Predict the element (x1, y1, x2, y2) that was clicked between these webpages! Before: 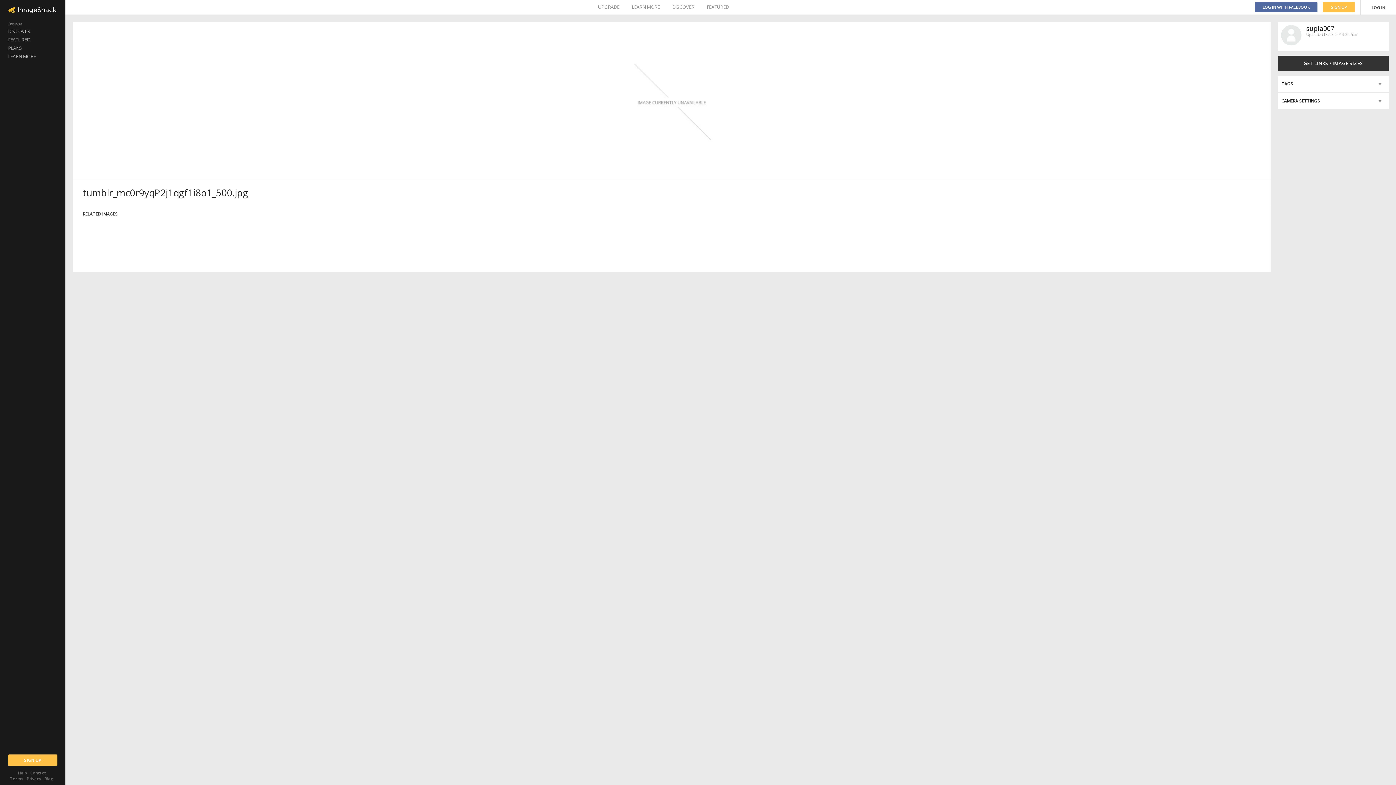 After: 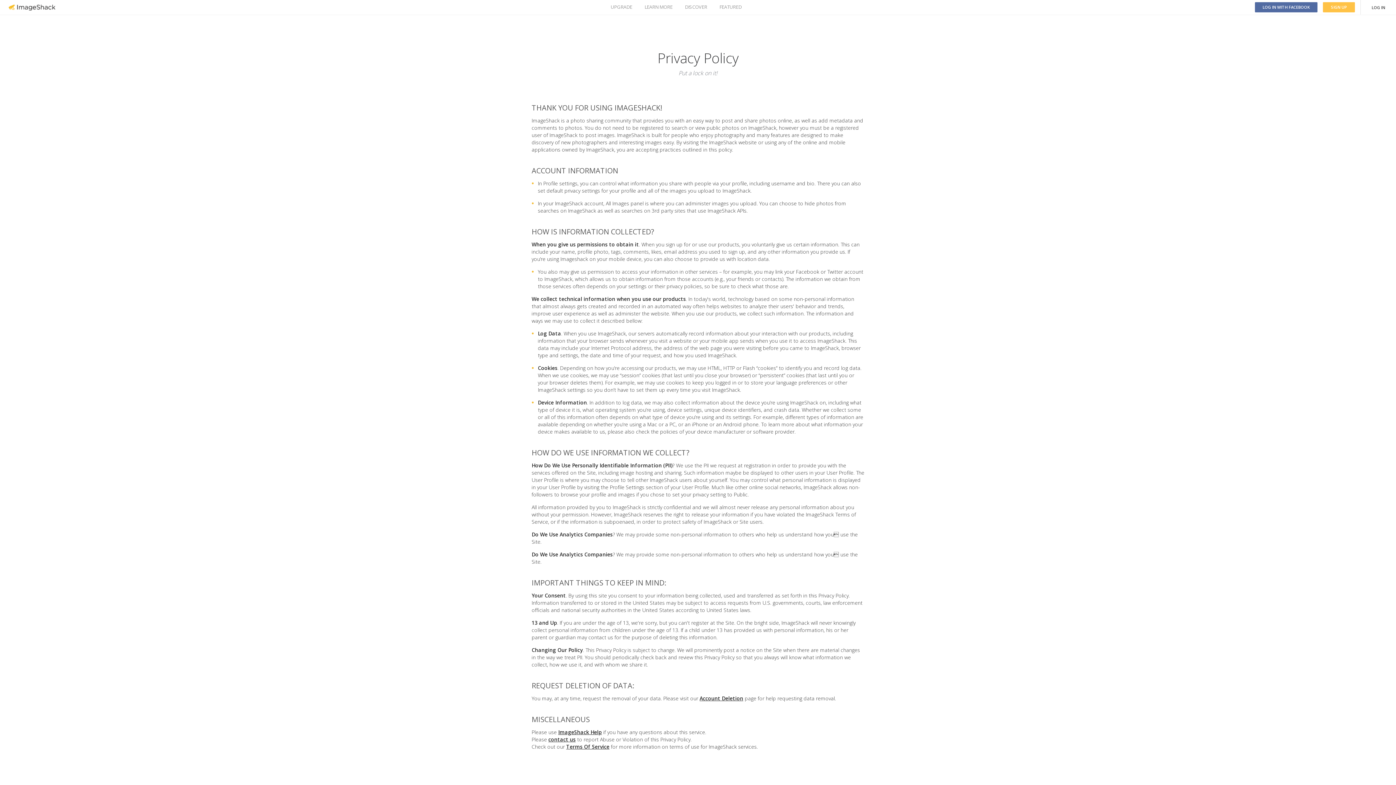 Action: bbox: (26, 776, 41, 781) label: Privacy